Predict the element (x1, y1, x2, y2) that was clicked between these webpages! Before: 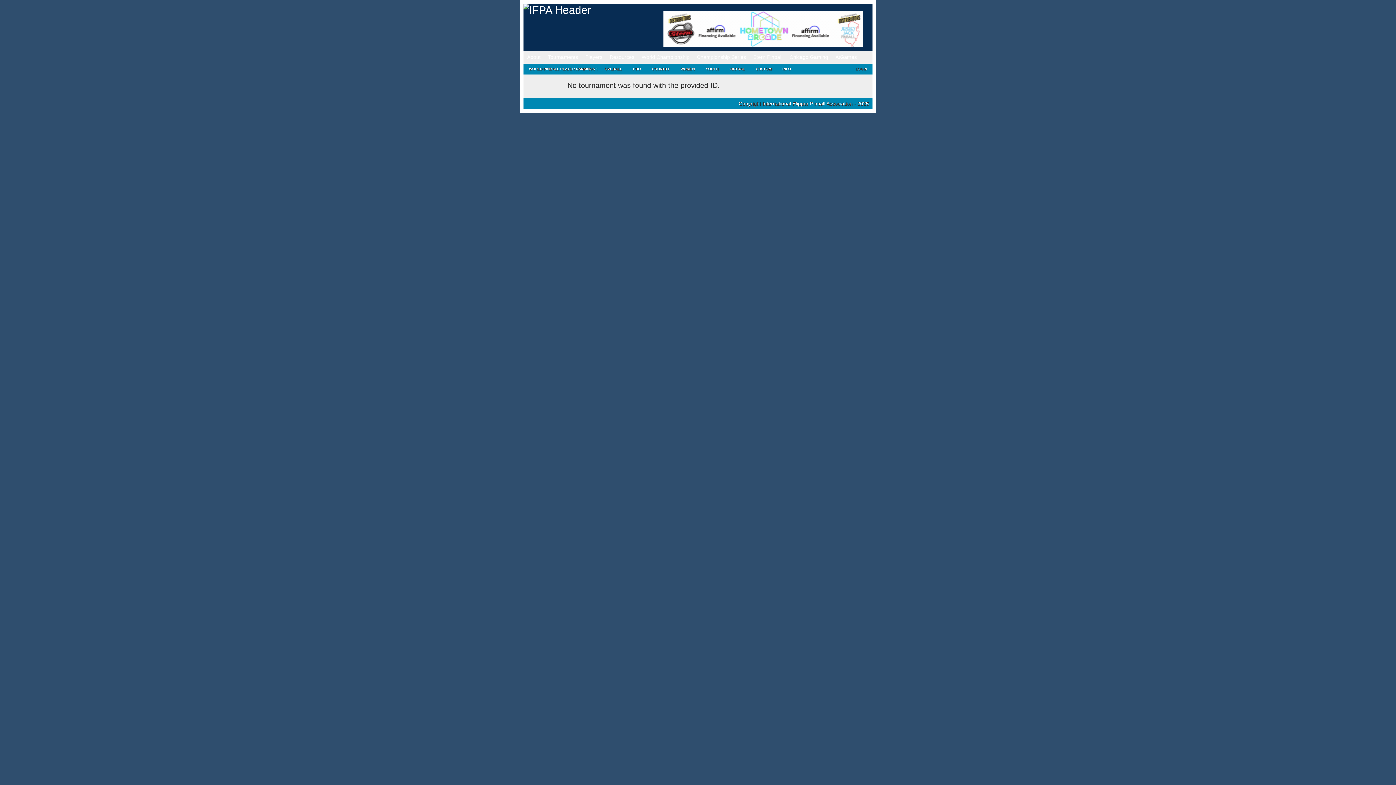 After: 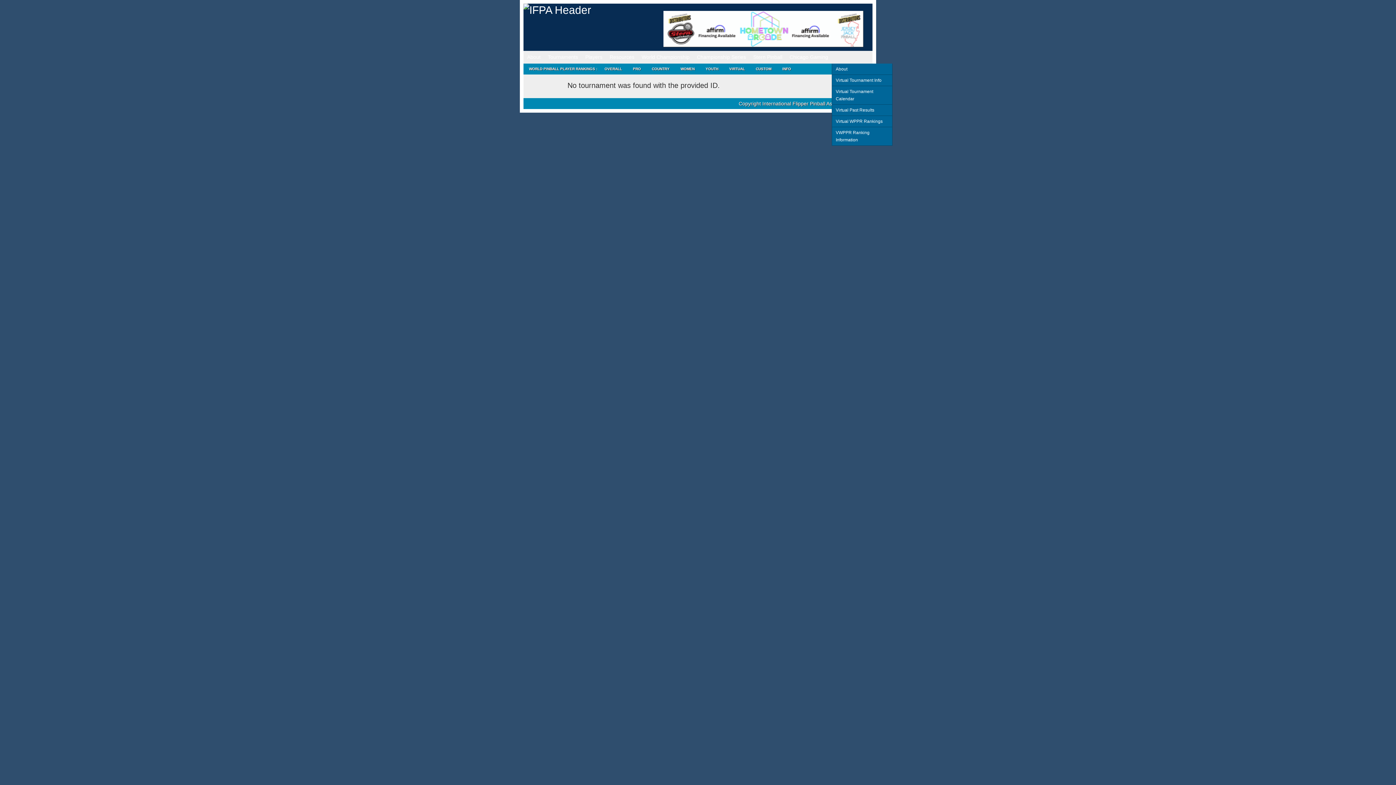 Action: bbox: (832, 50, 860, 63) label: AtGames